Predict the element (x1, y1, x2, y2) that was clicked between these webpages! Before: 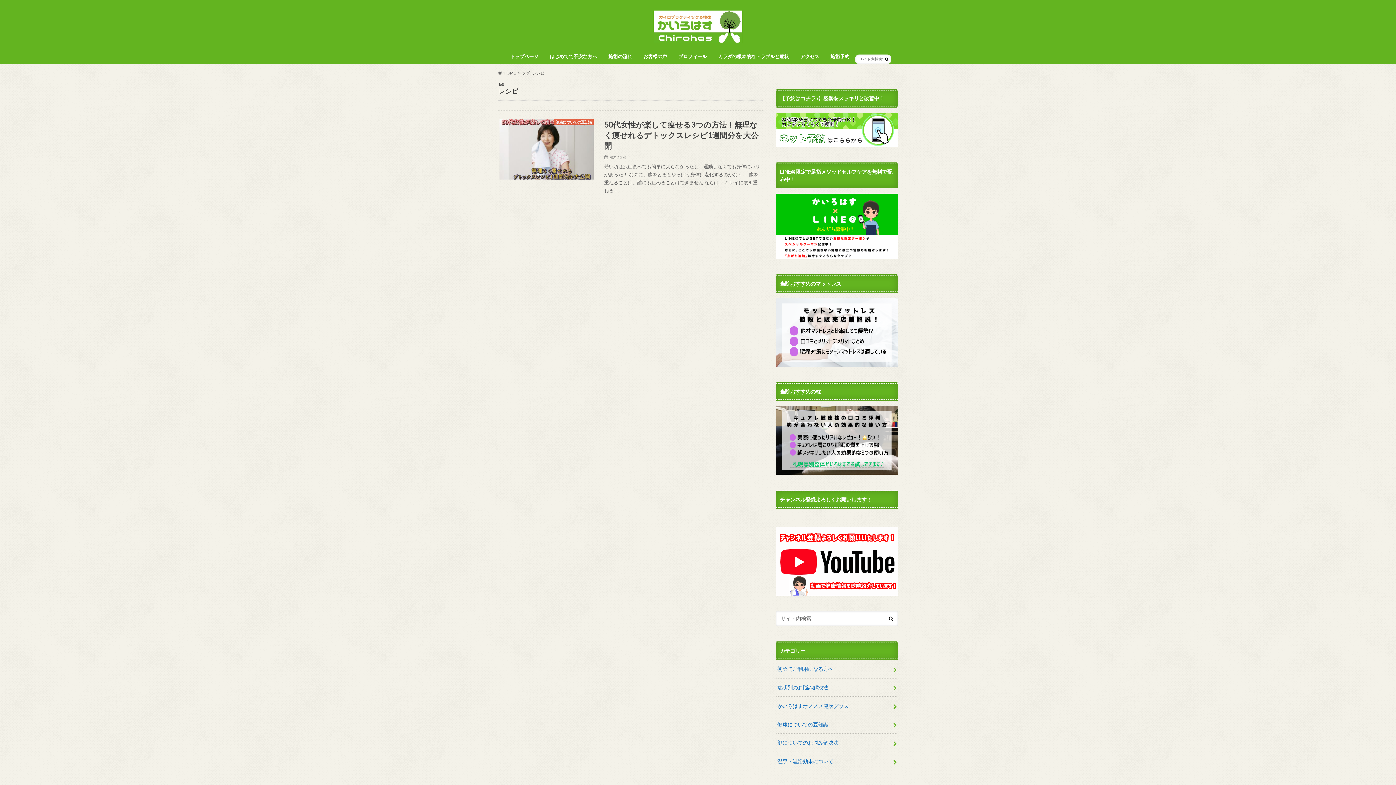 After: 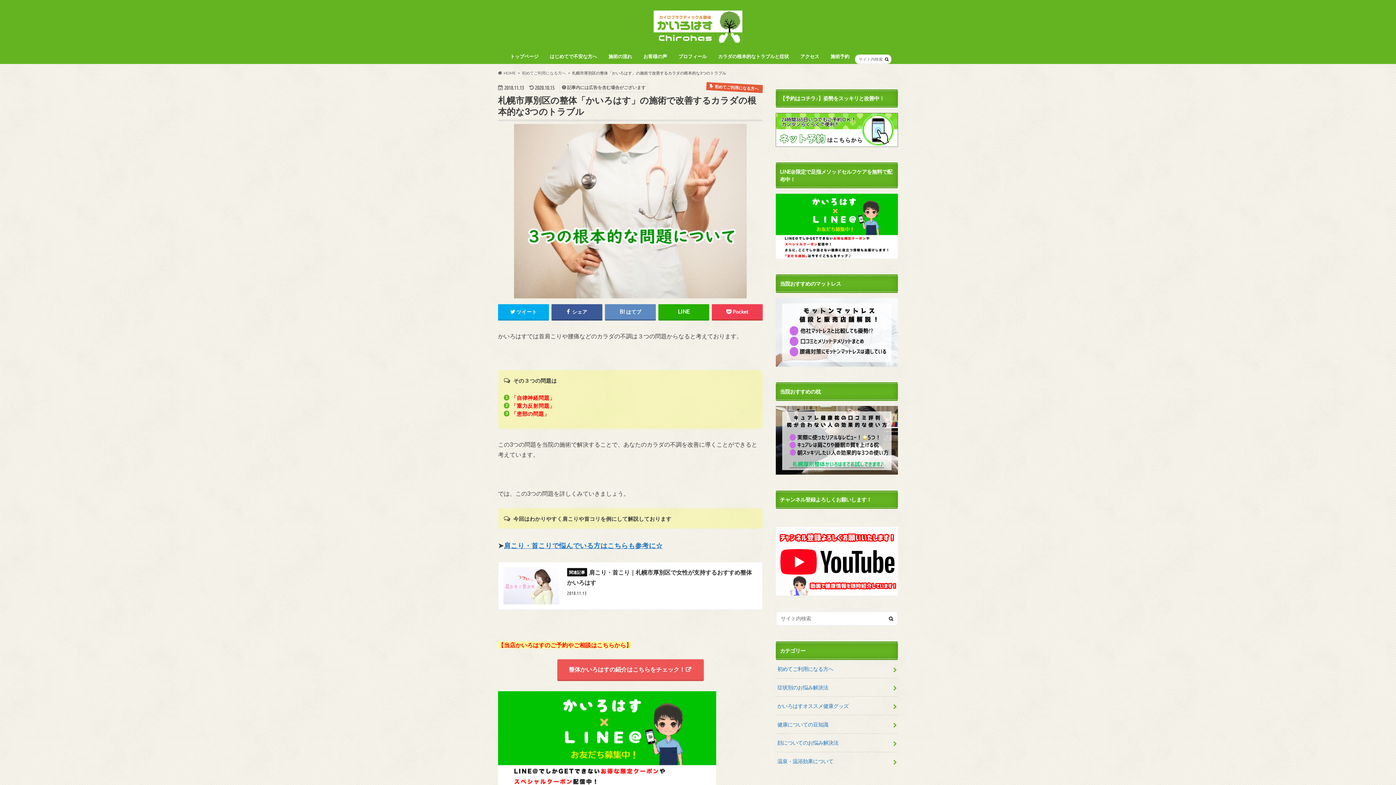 Action: label: カラダの根本的なトラブルと症状 bbox: (712, 51, 794, 61)